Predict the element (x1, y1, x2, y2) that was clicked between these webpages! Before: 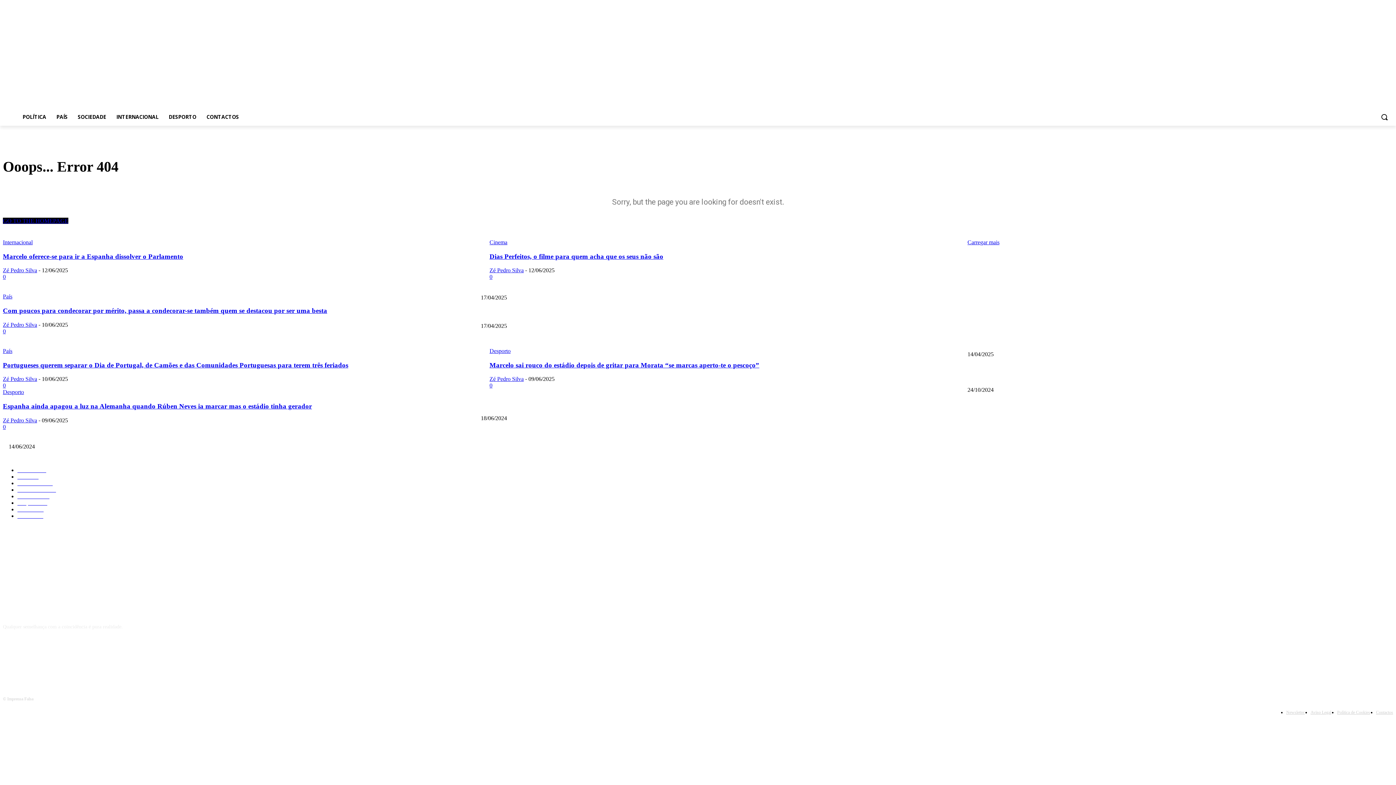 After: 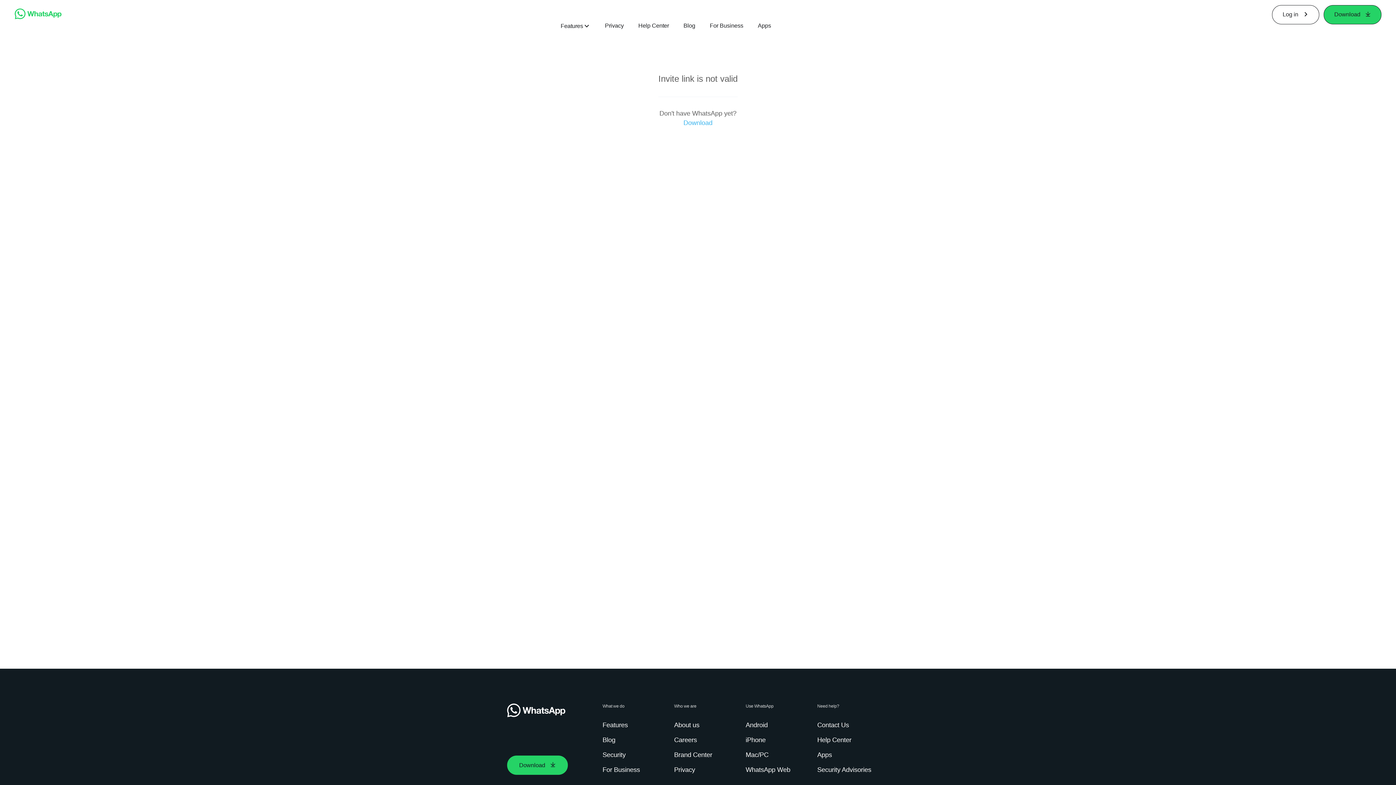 Action: bbox: (95, 652, 110, 667)